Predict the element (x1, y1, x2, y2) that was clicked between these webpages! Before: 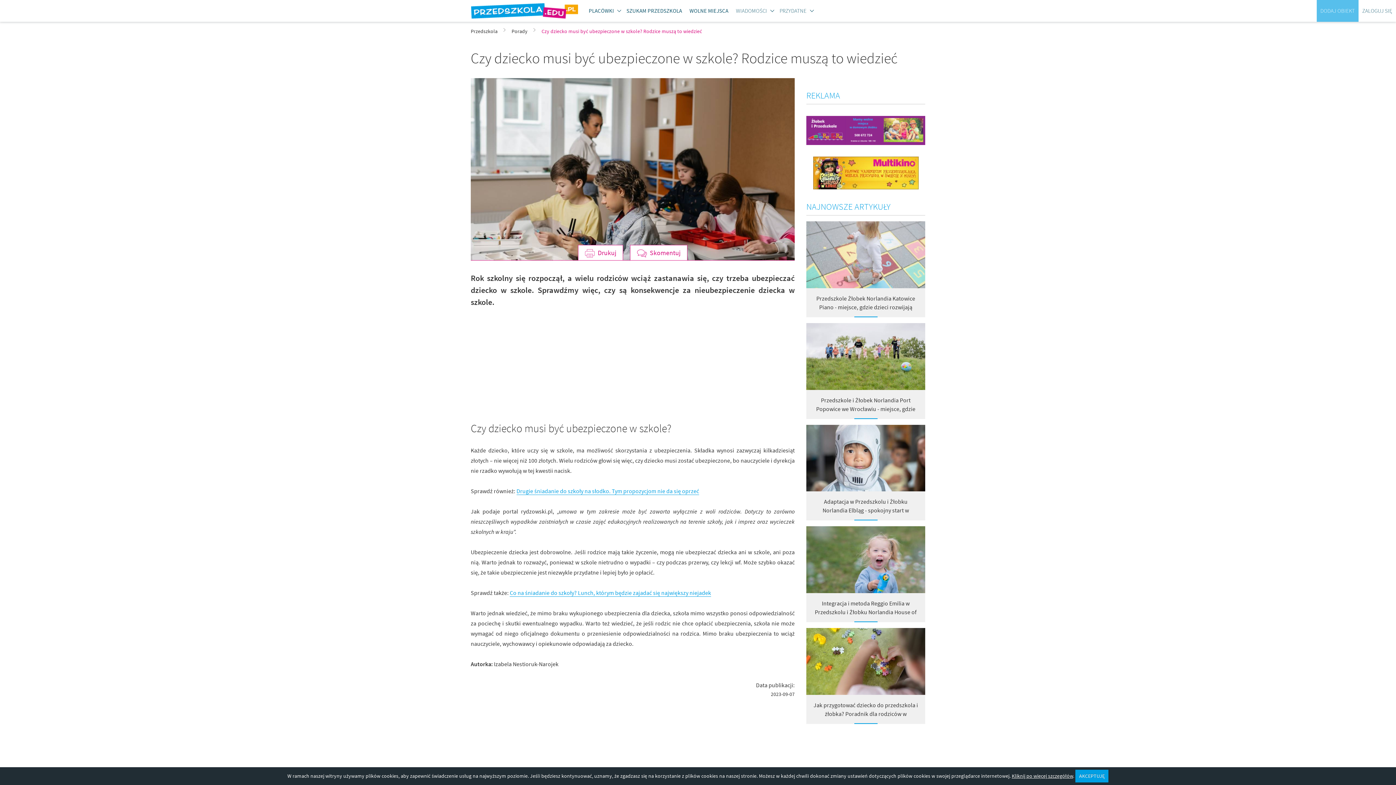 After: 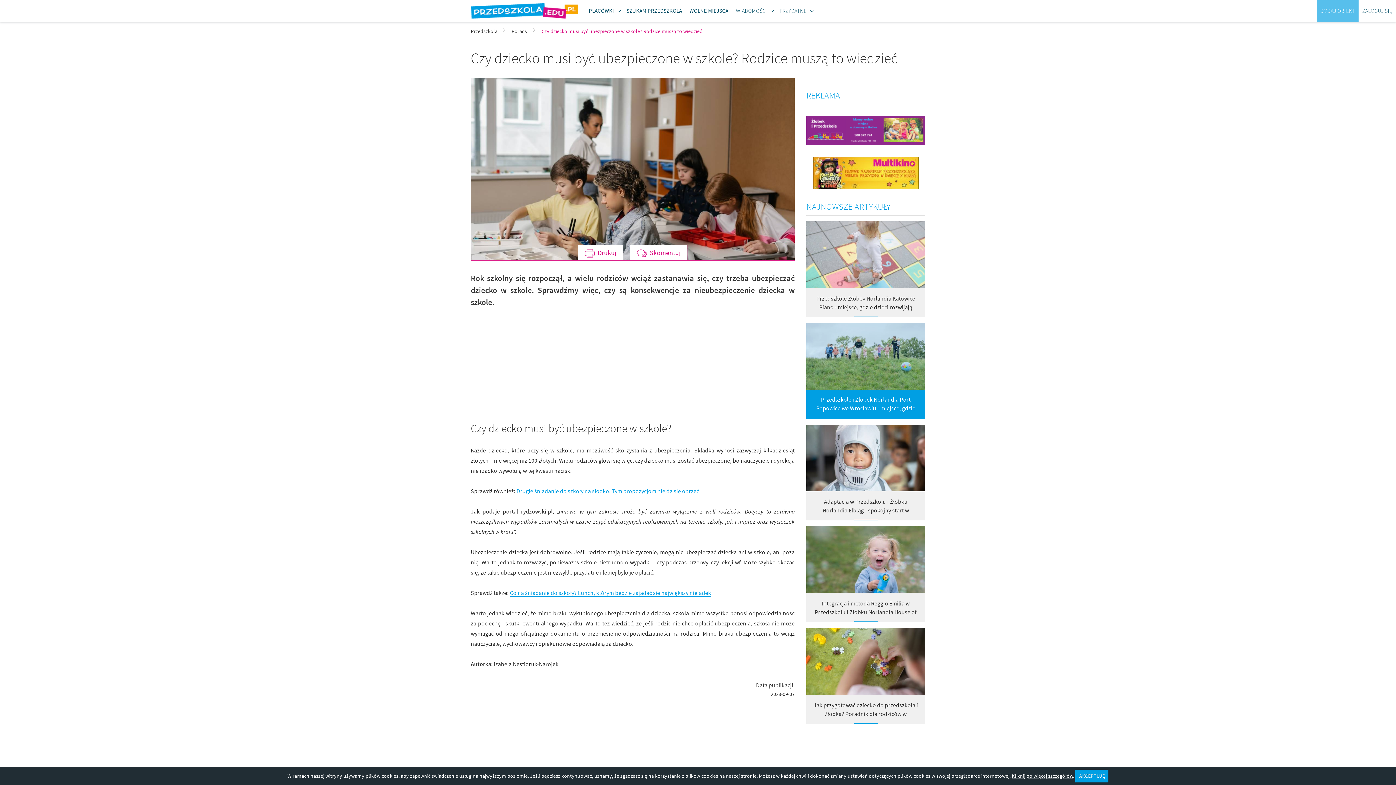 Action: label: Przedszkole i Żłobek Norlandia Port Popowice we Wrocławiu - miejsce, gdzie dzieci rozwijają skrzydła bbox: (816, 396, 915, 421)